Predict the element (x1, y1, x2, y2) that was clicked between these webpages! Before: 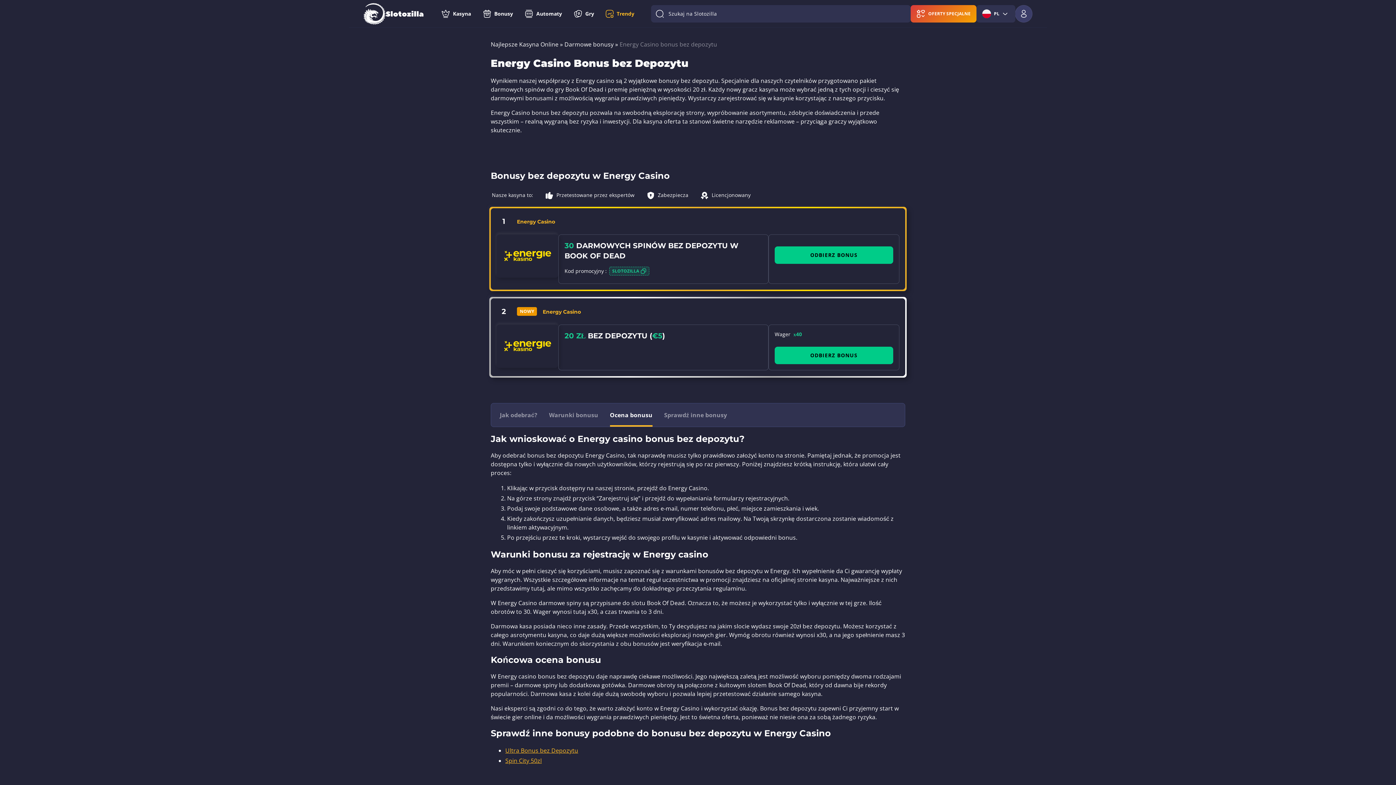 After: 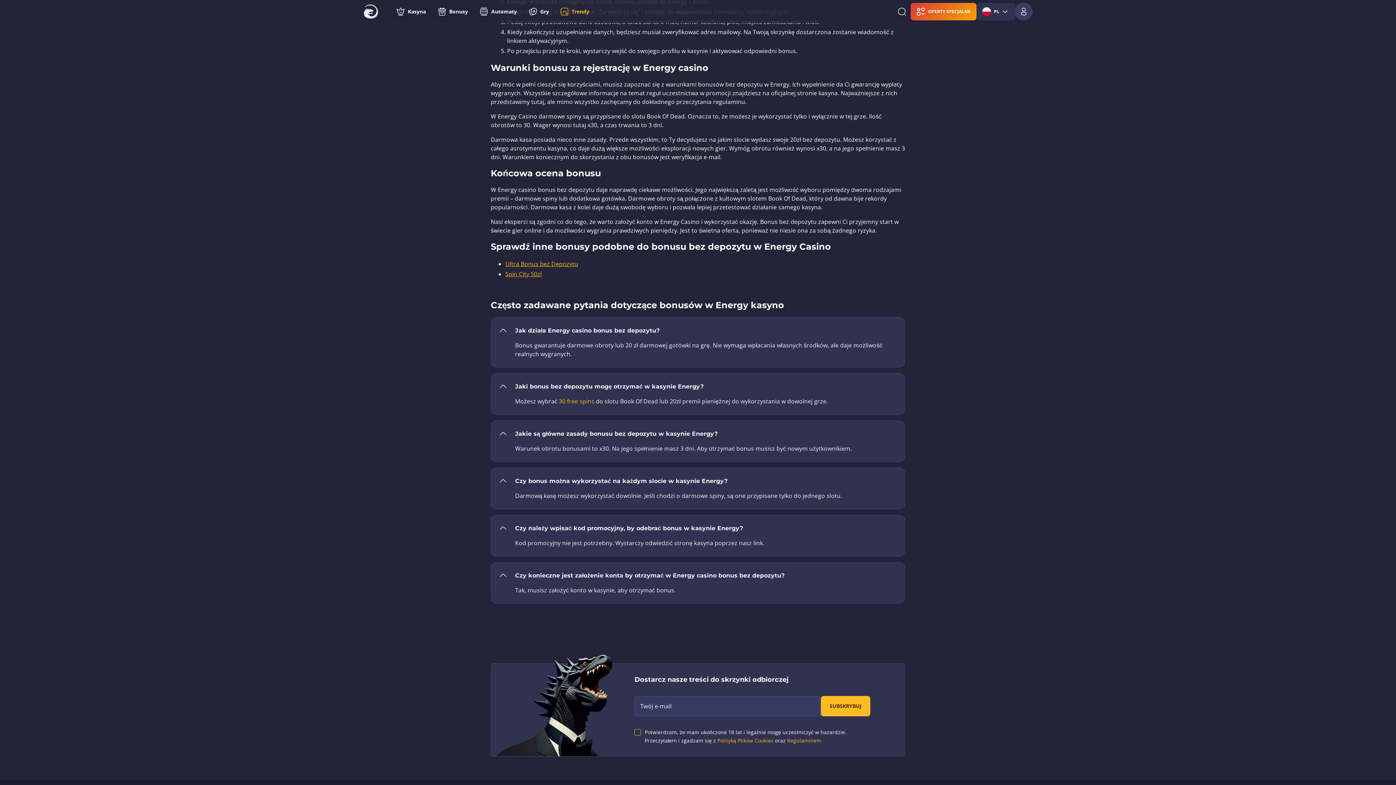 Action: label: Warunki bonusu bbox: (549, 411, 598, 419)